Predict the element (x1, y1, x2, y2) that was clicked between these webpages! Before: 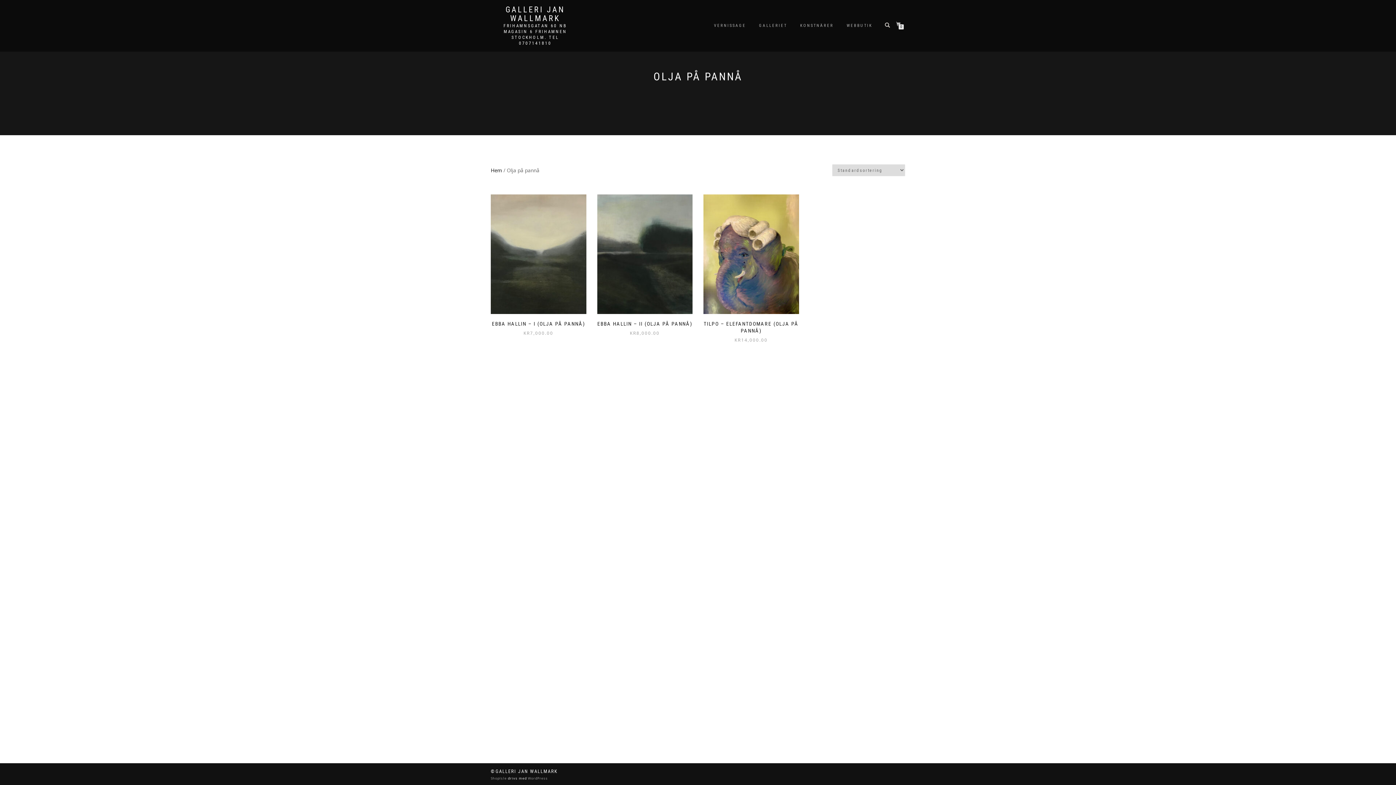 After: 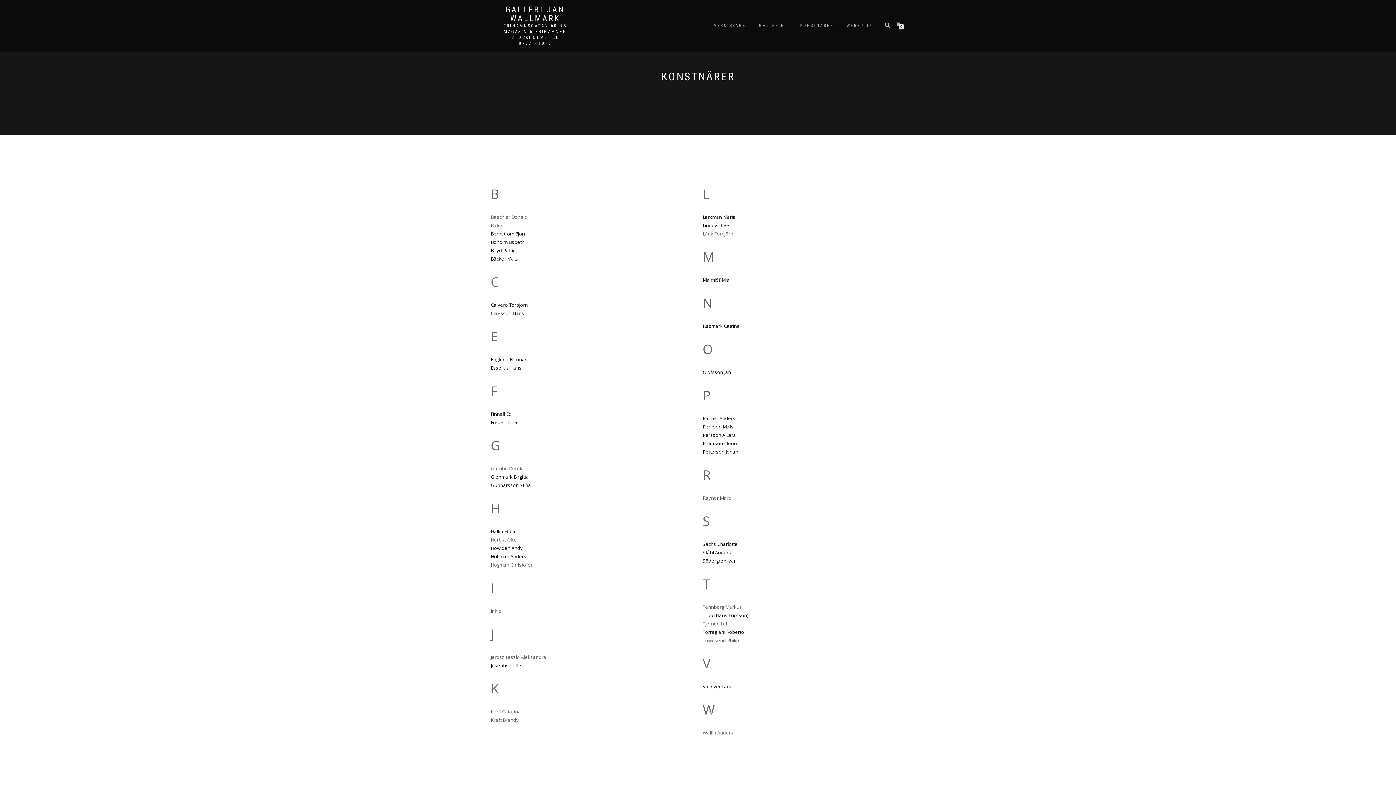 Action: bbox: (794, 21, 839, 30) label: KONSTNÄRER